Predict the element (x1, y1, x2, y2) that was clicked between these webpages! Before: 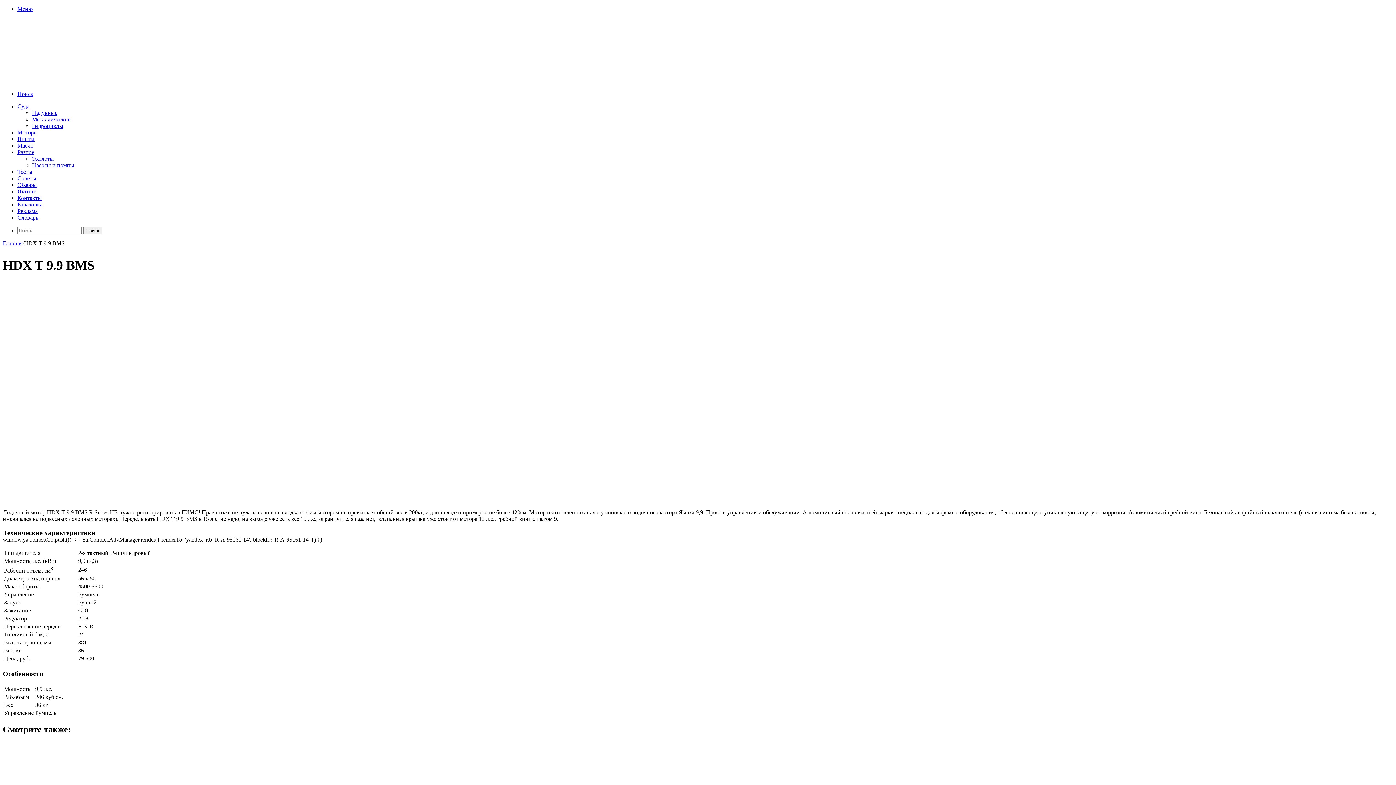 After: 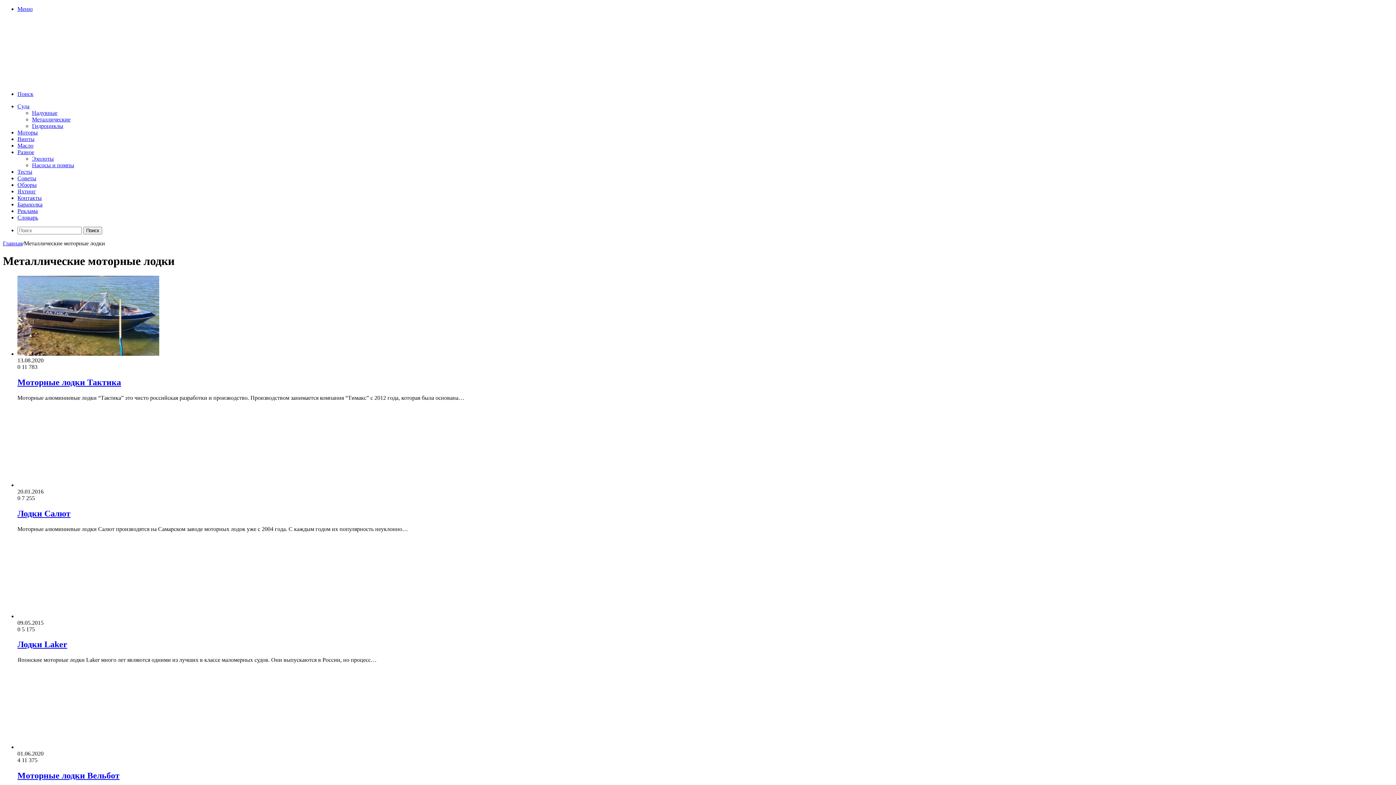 Action: bbox: (32, 116, 70, 122) label: Металлические